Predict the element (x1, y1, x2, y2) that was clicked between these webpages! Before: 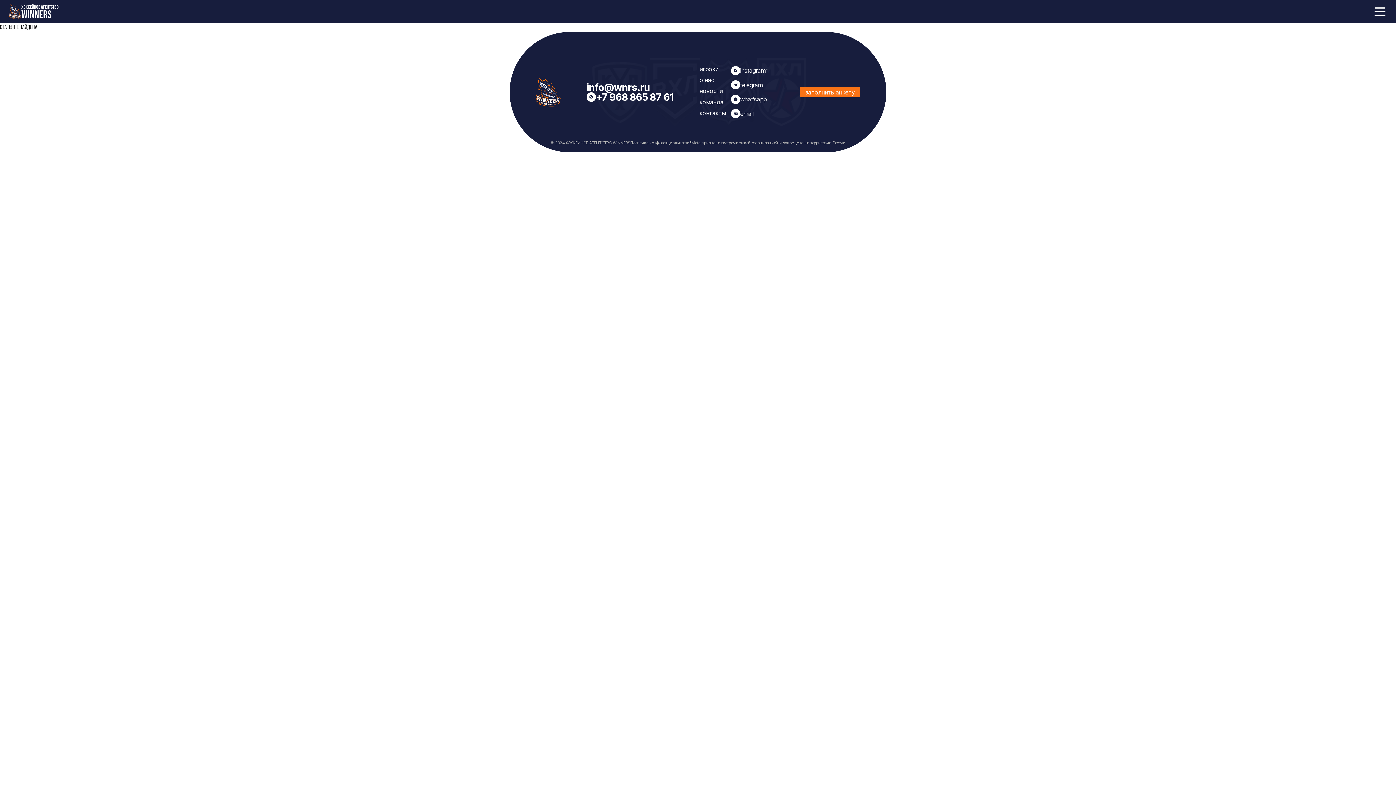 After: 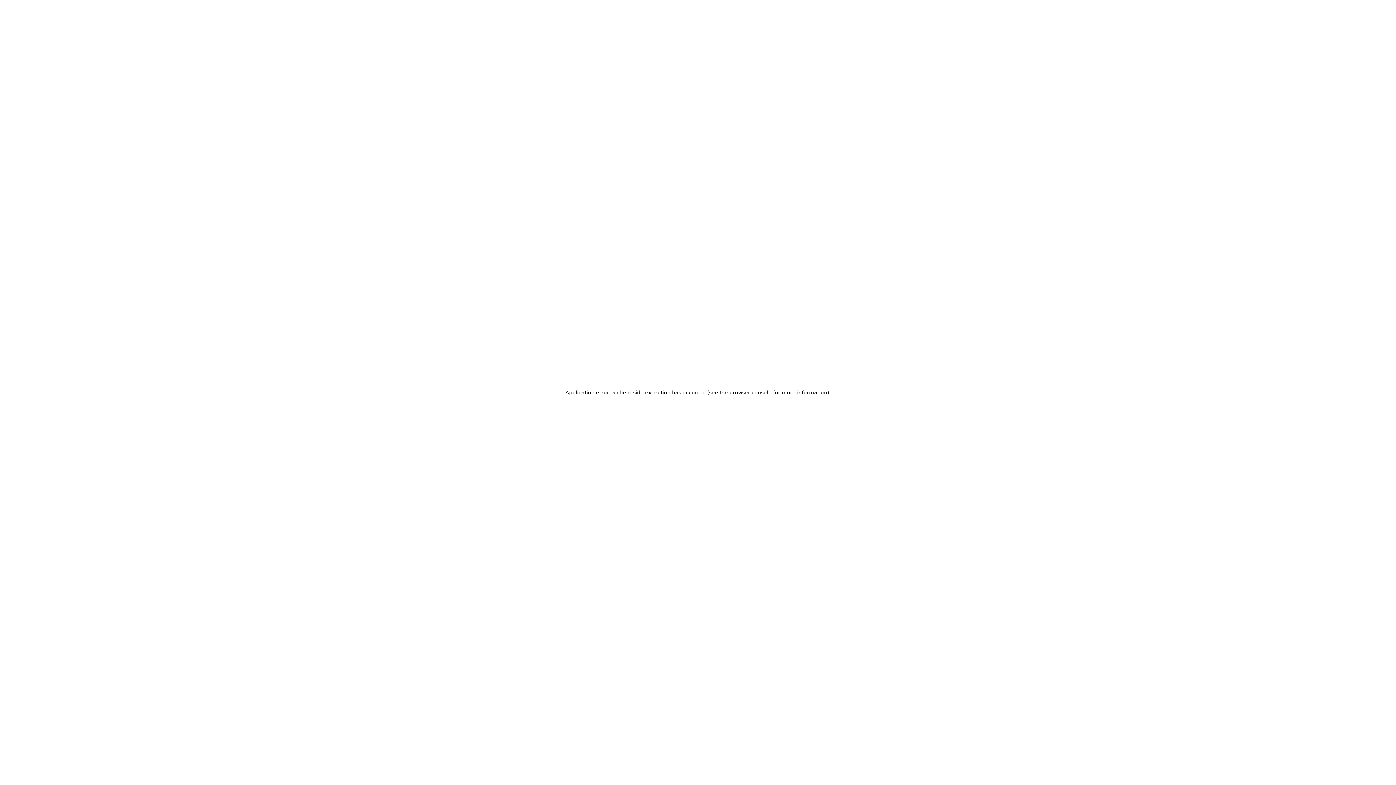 Action: label: ХОККЕЙНОЕ АГЕНТСТВО

WINNERS bbox: (21, 7, 58, 18)